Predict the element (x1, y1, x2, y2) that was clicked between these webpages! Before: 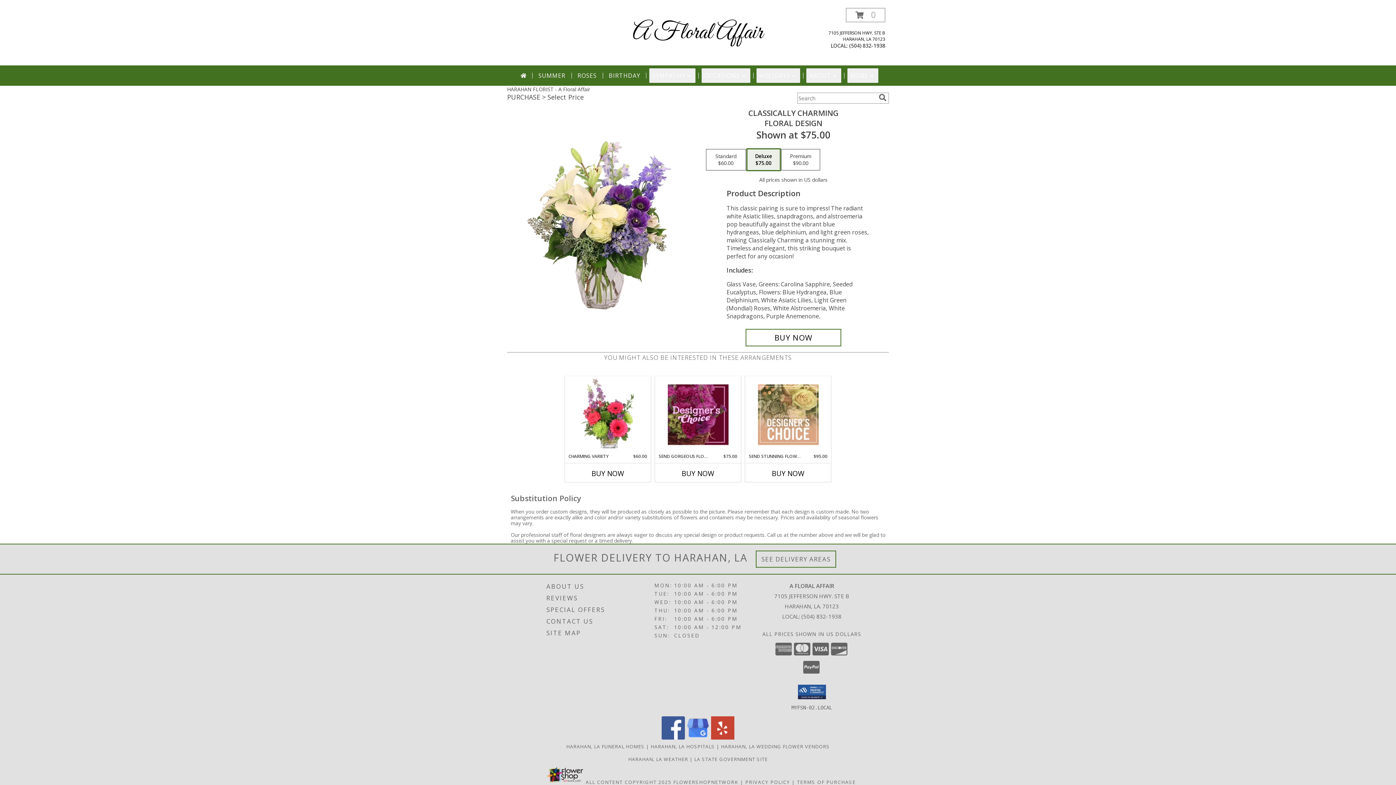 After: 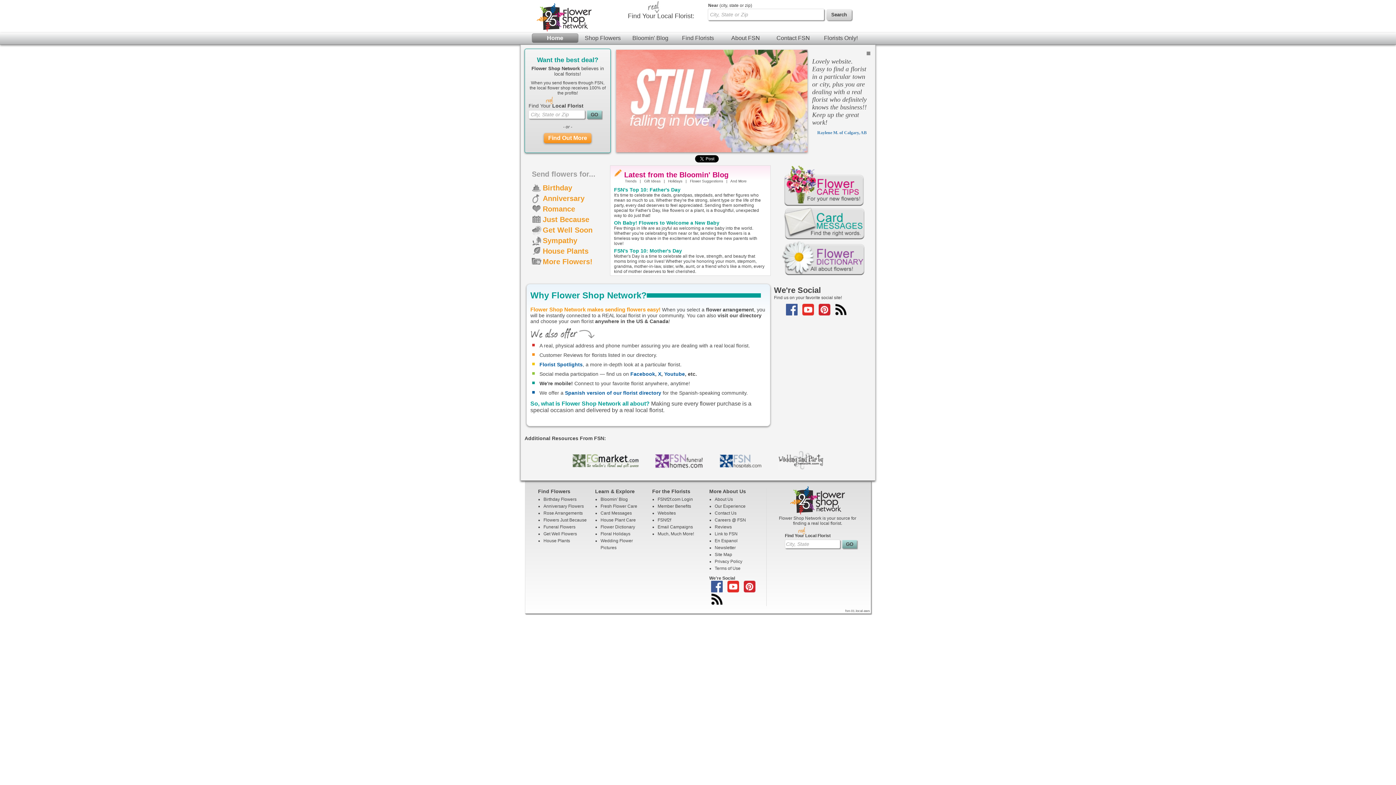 Action: label: Flower shop network opens in new window bbox: (673, 779, 738, 785)